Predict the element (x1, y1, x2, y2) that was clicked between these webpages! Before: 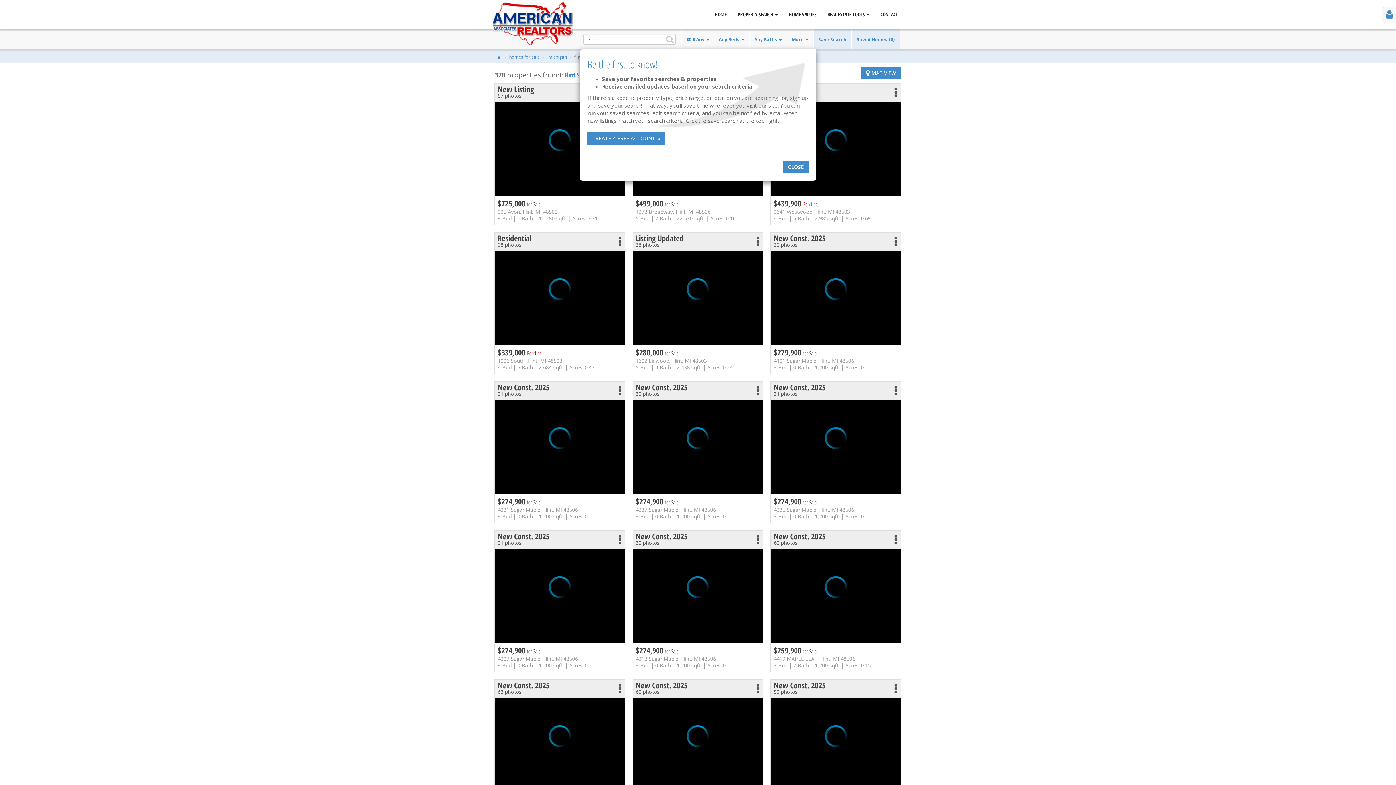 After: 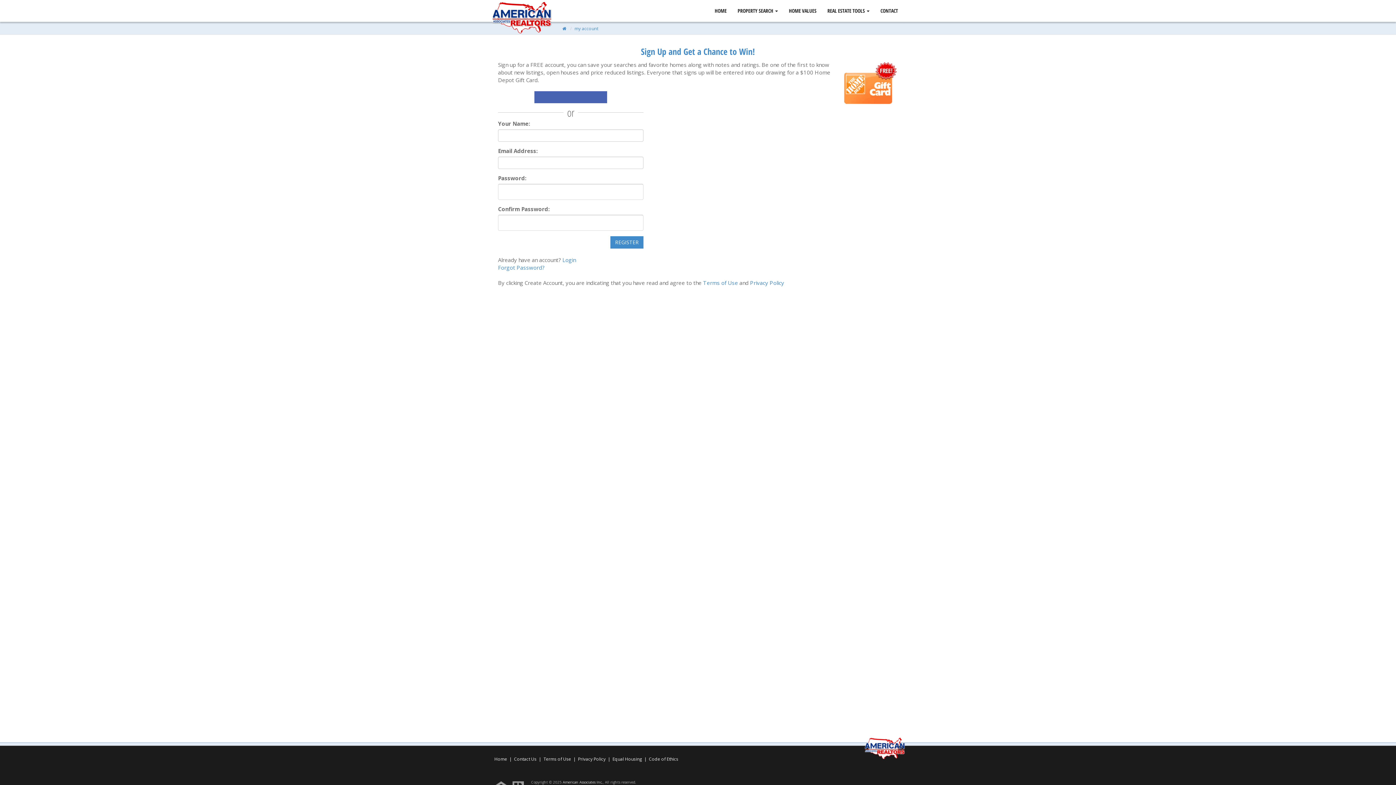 Action: label: CREATE A FREE ACCOUNT! » bbox: (587, 132, 665, 144)